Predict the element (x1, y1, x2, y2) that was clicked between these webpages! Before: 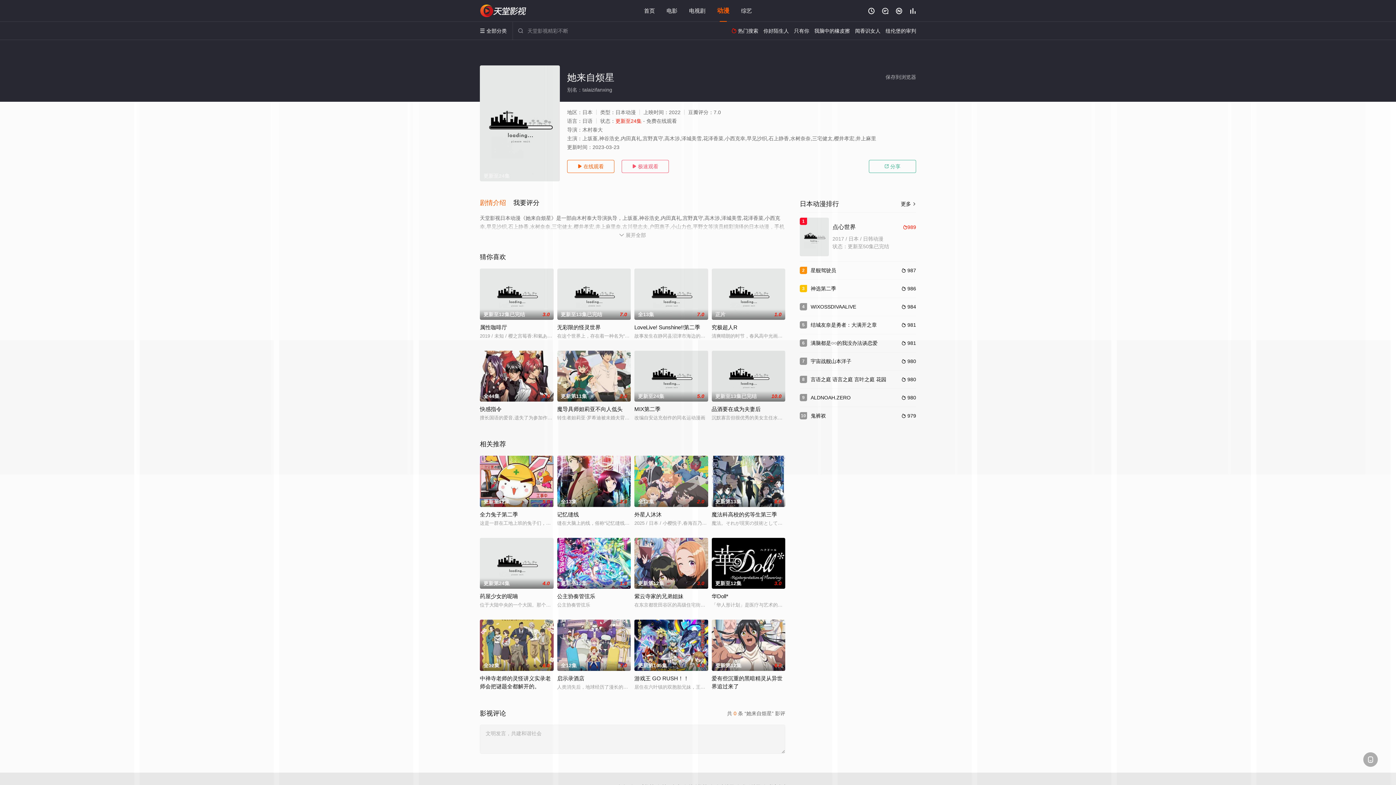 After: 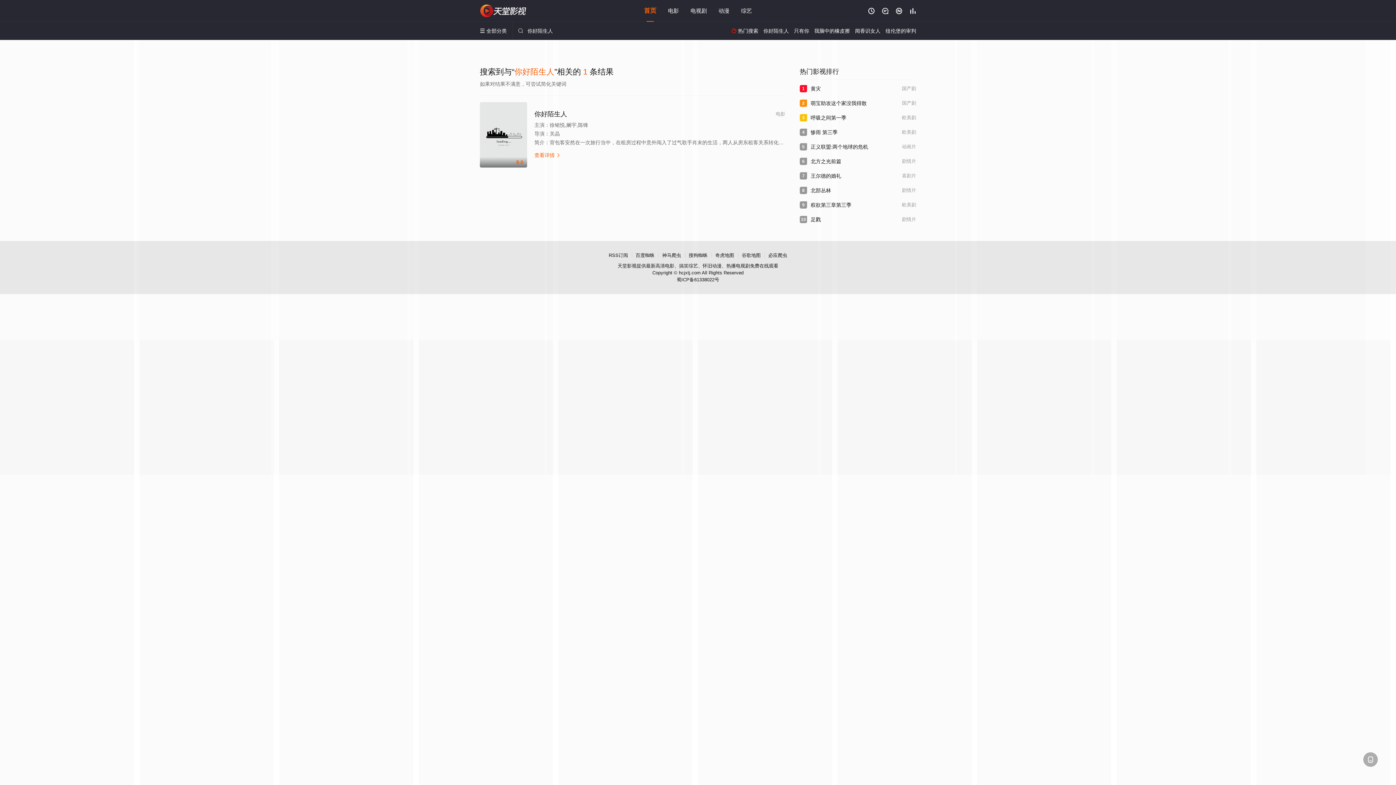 Action: label: 你好陌生人 bbox: (763, 28, 789, 33)